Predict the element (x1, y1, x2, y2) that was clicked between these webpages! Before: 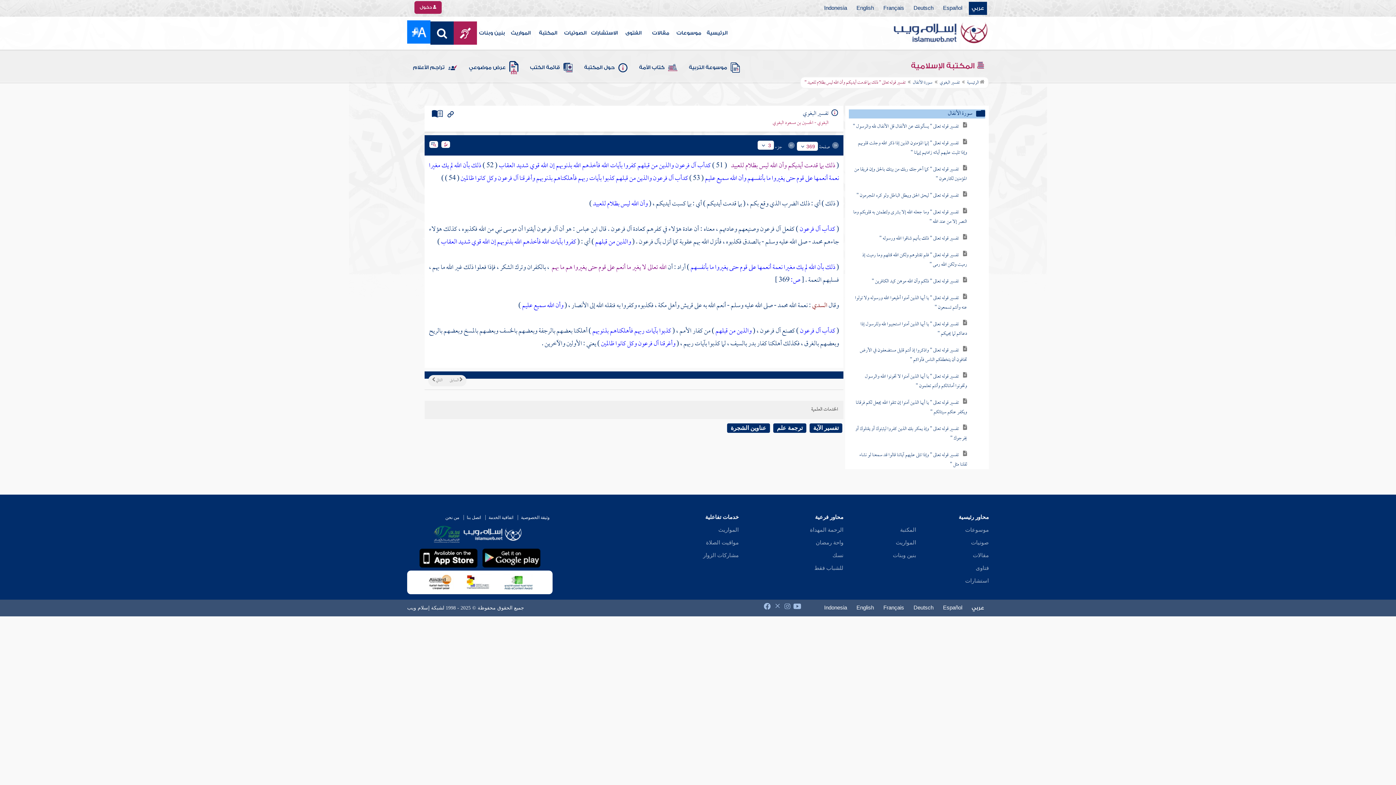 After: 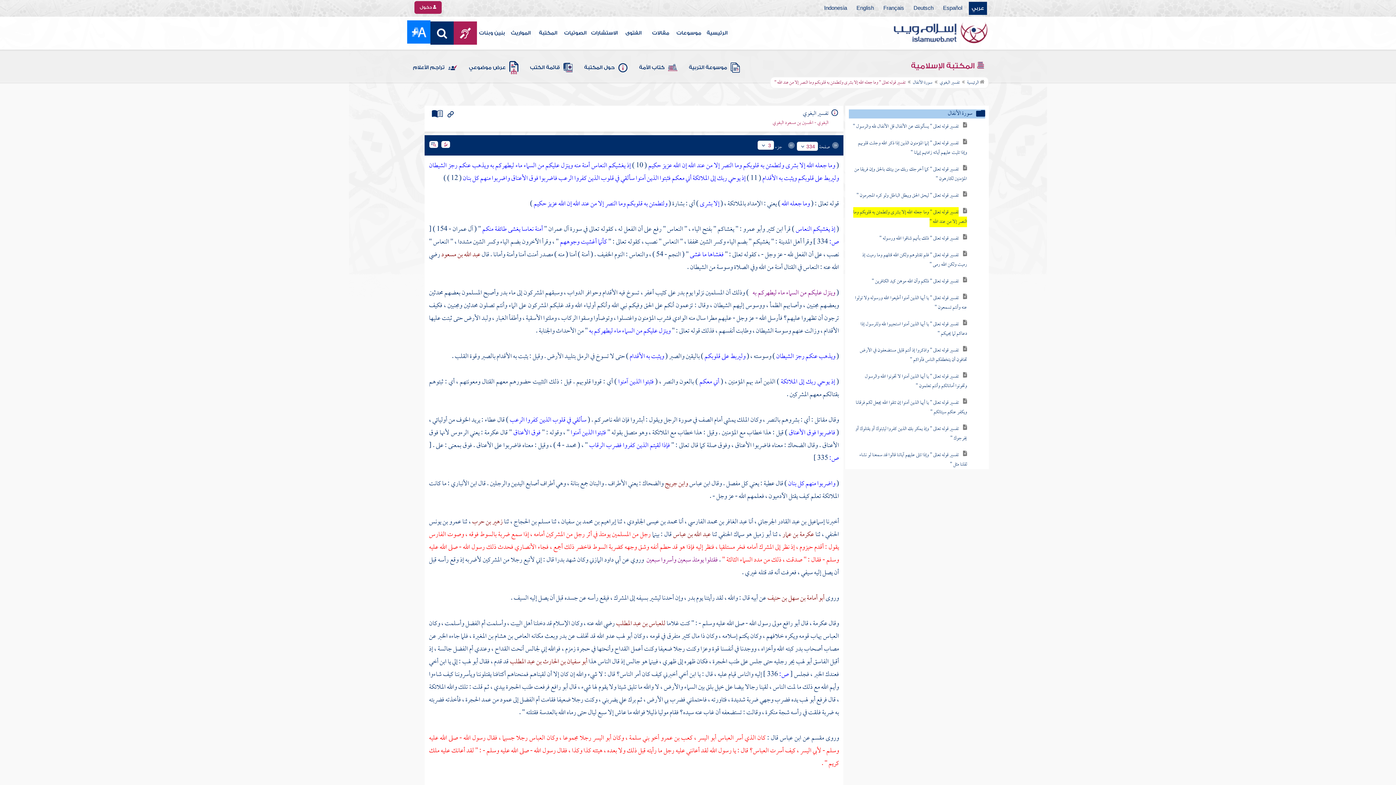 Action: bbox: (853, 212, 967, 232) label: تفسير قوله تعالى " وما جعله الله إلا بشرى ولتطمئن به قلوبكم وما النصر إلا من عند الله "